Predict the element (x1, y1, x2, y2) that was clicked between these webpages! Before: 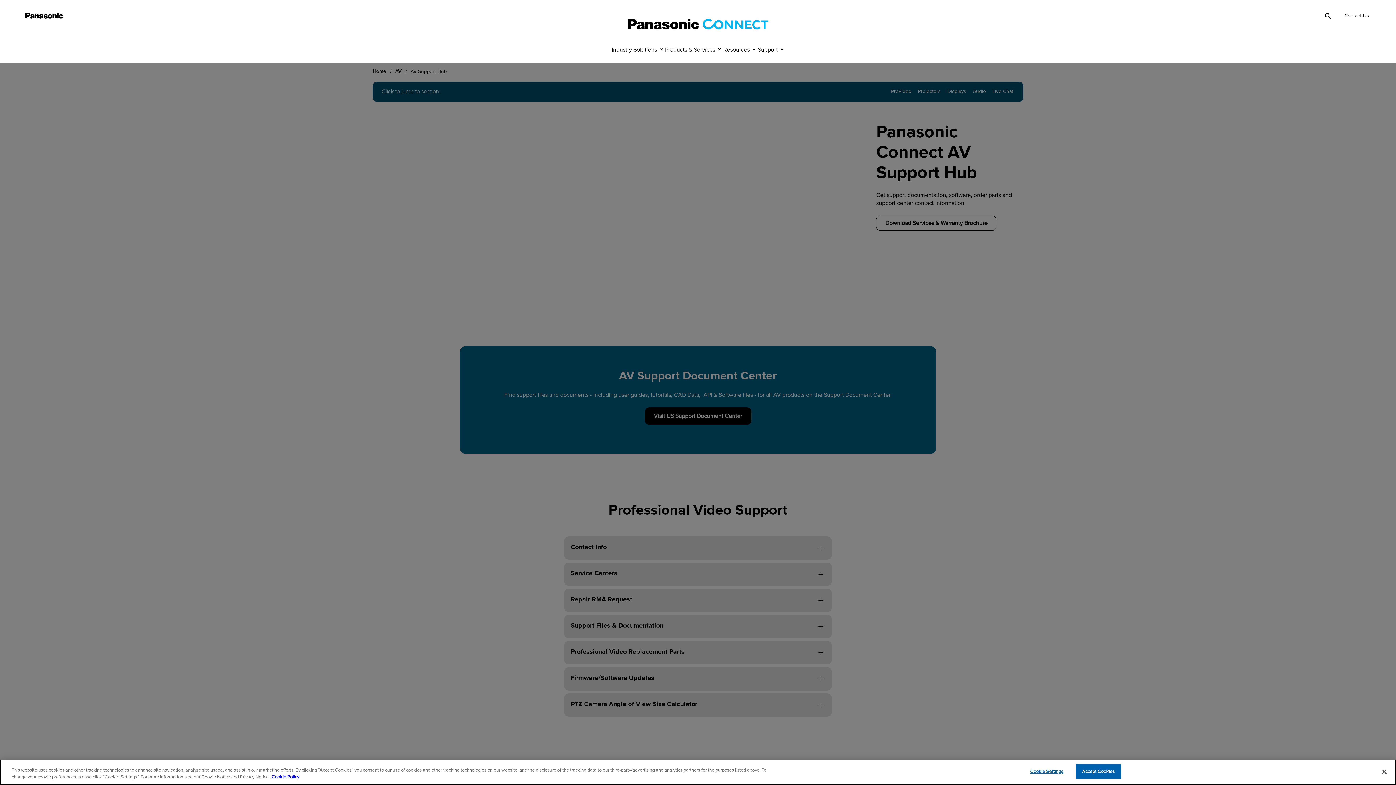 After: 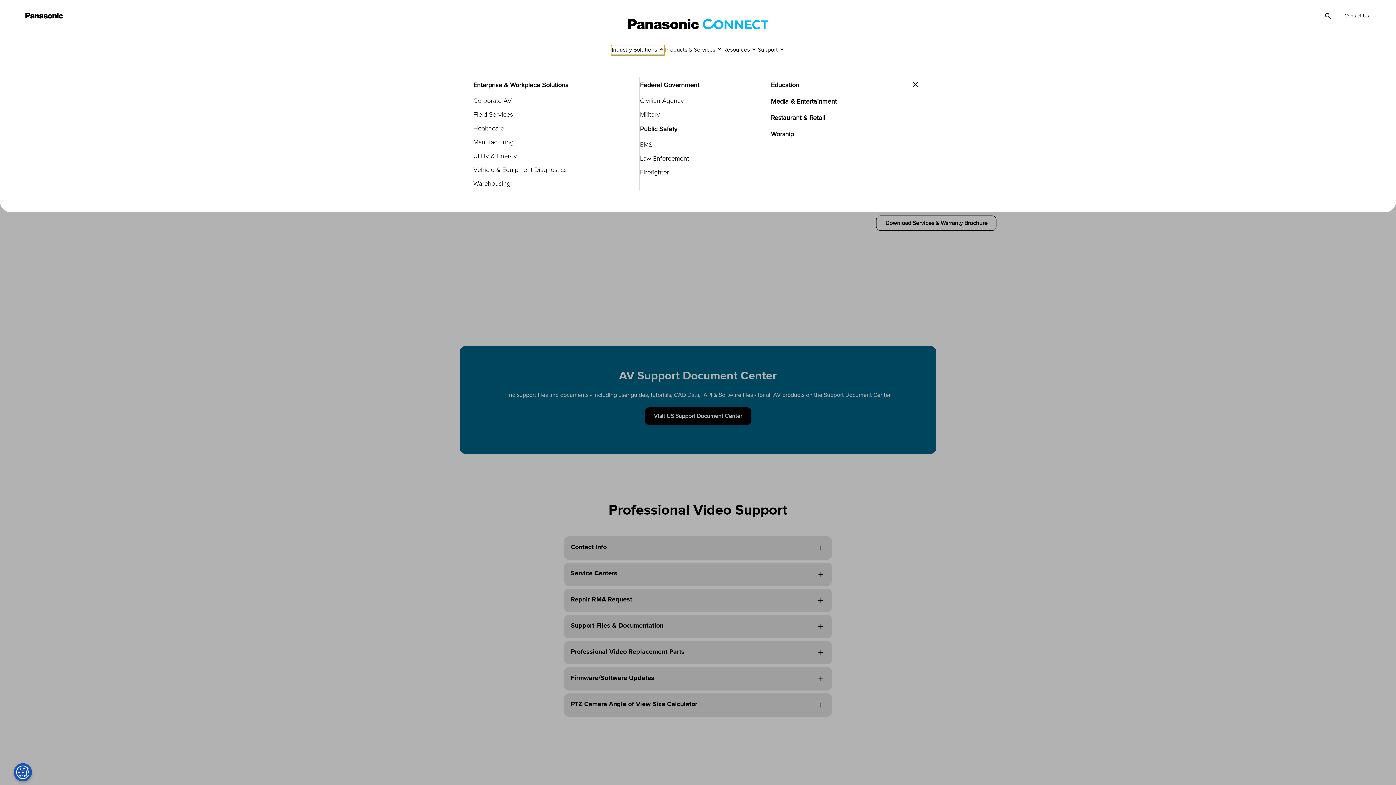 Action: label: Industry Solutions bbox: (611, 45, 664, 55)